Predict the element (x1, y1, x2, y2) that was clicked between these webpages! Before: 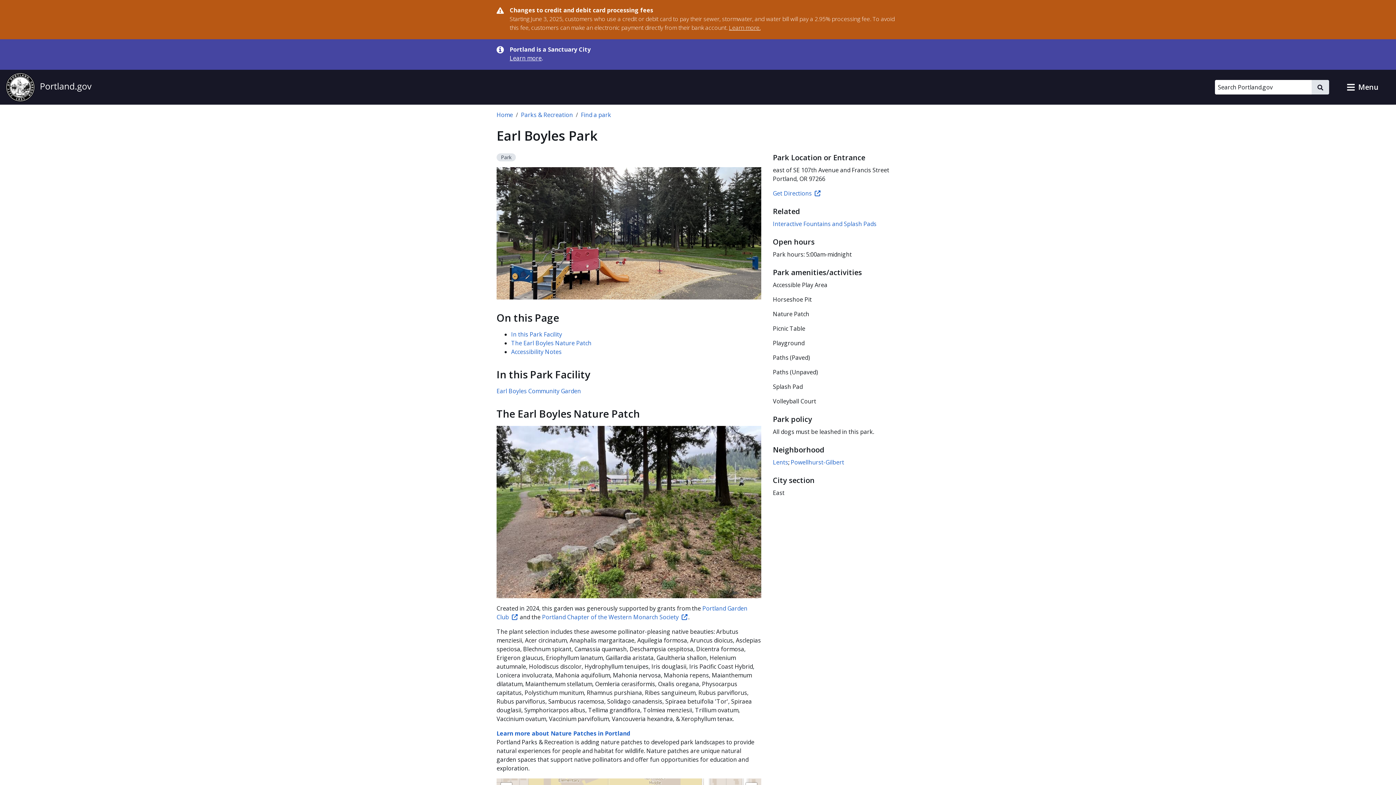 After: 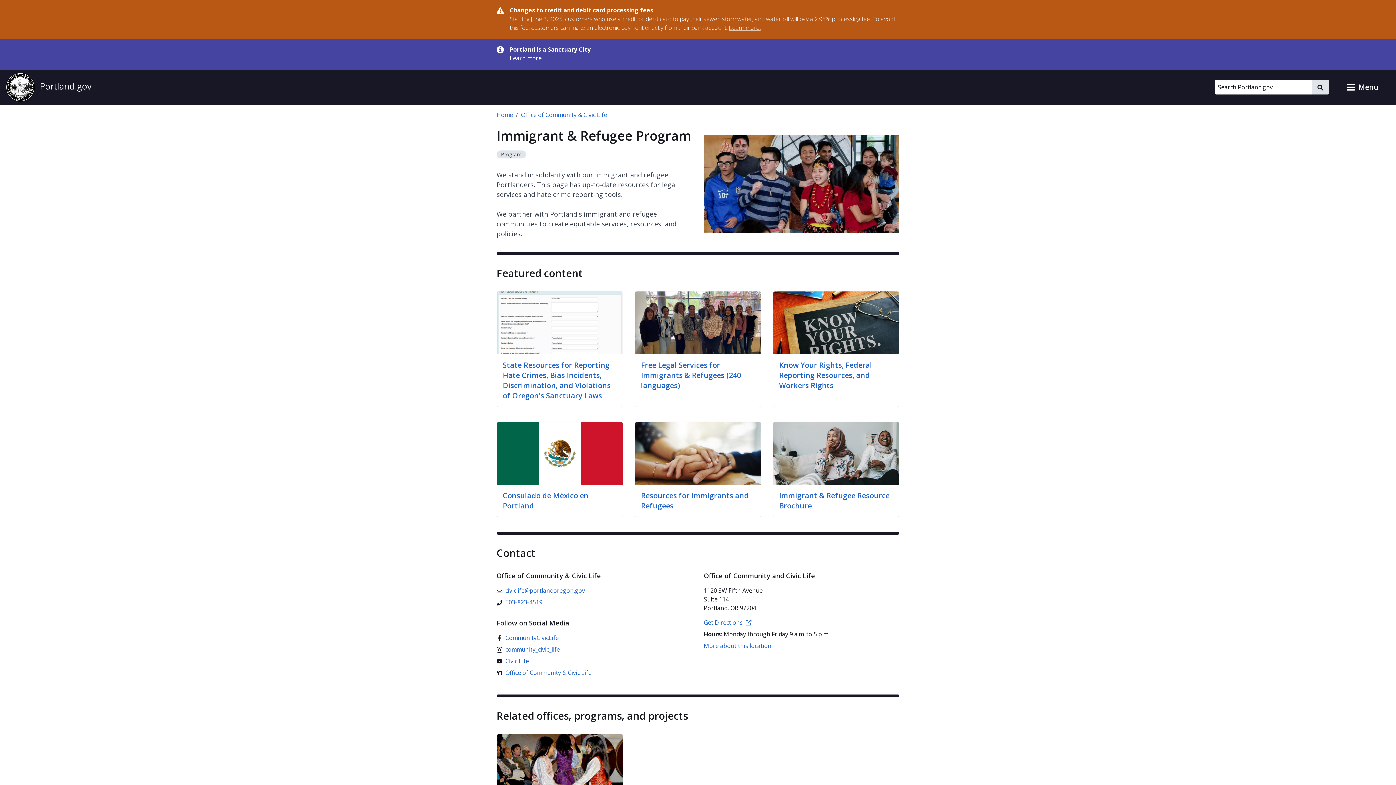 Action: label: Learn more bbox: (509, 54, 541, 62)